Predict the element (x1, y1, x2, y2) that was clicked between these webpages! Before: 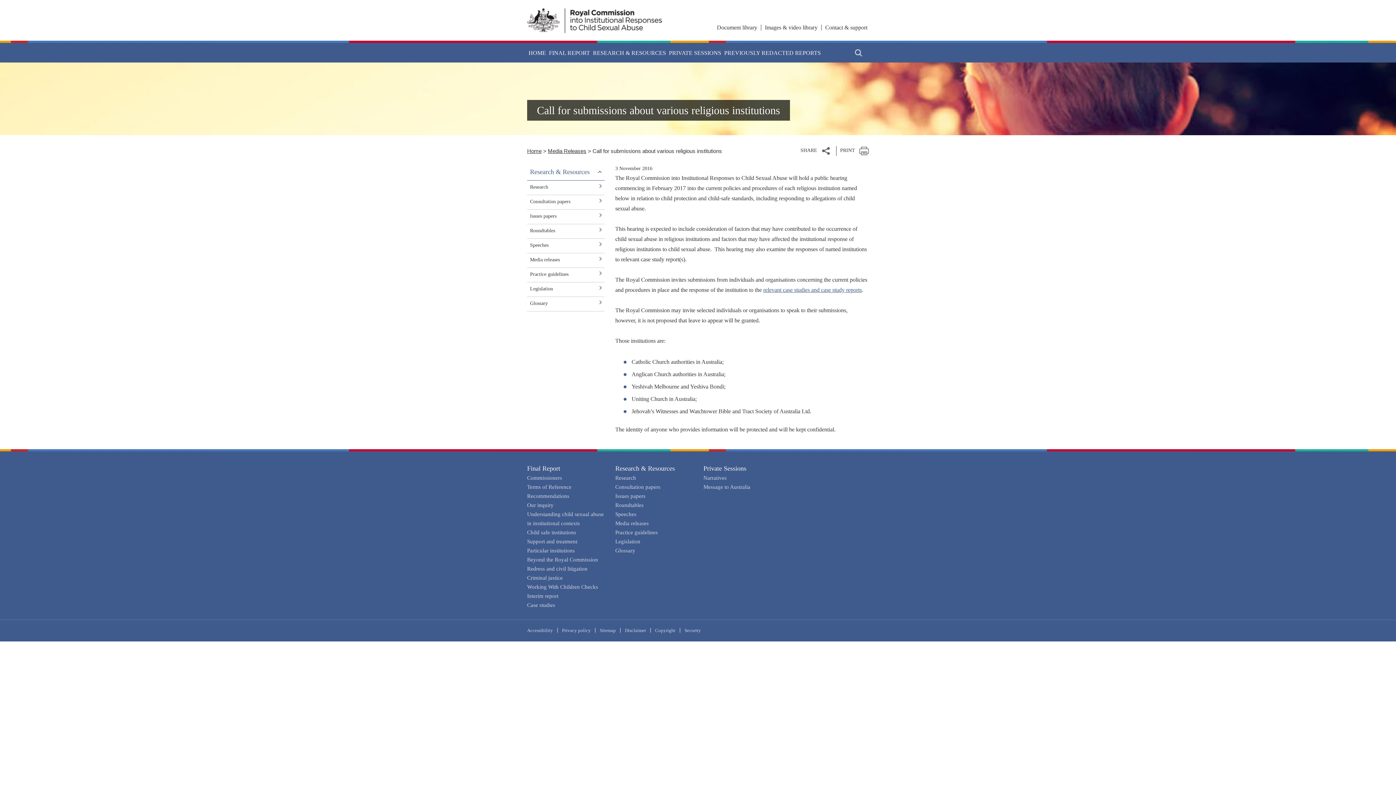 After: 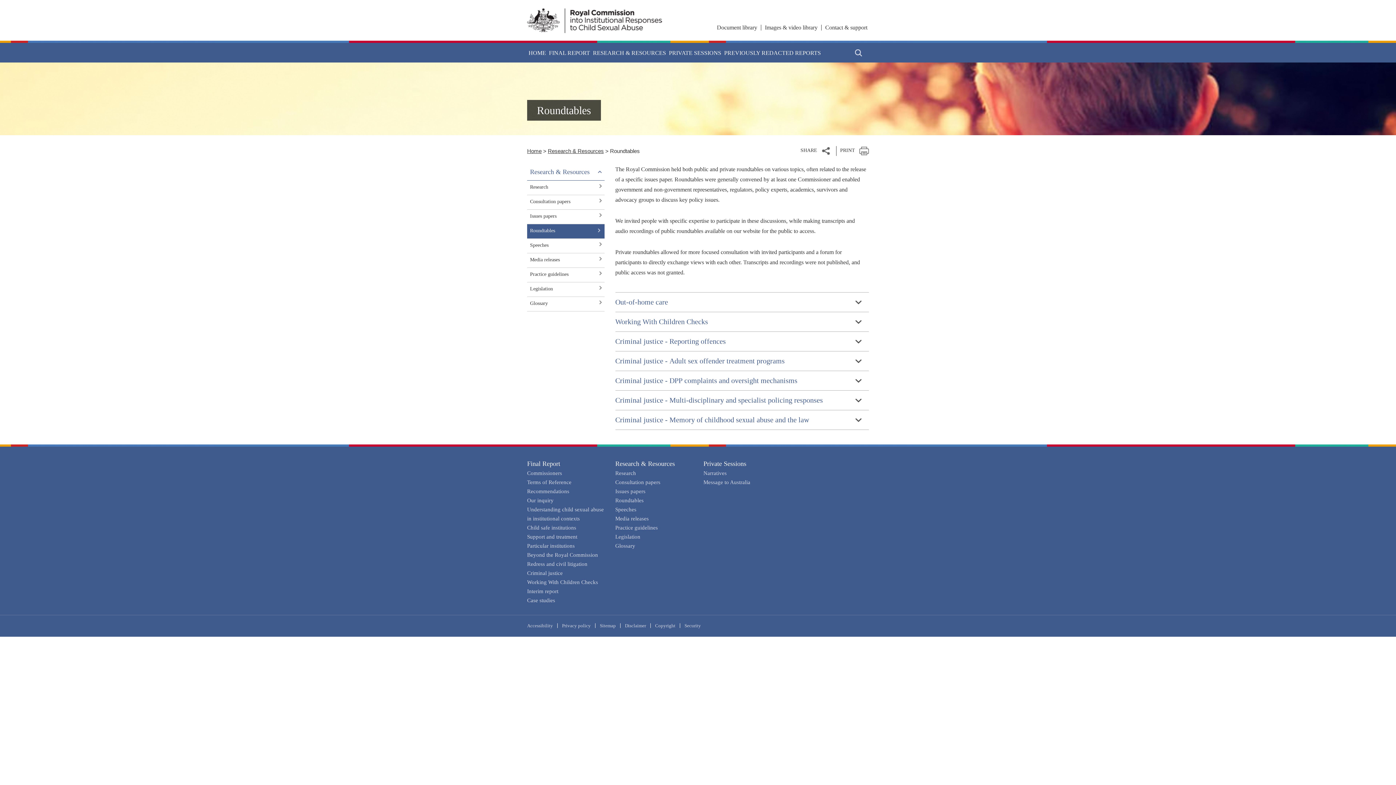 Action: label: Roundtables bbox: (527, 224, 604, 238)